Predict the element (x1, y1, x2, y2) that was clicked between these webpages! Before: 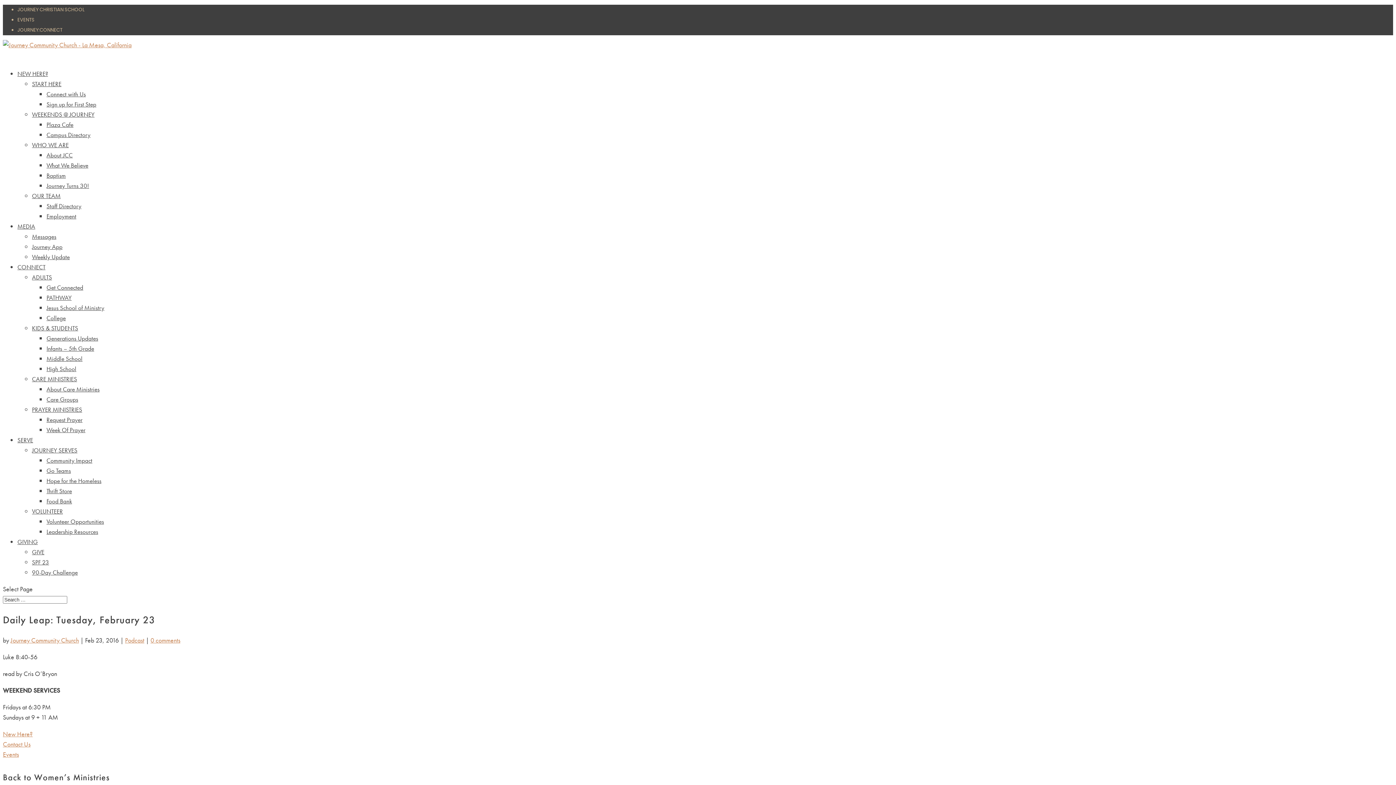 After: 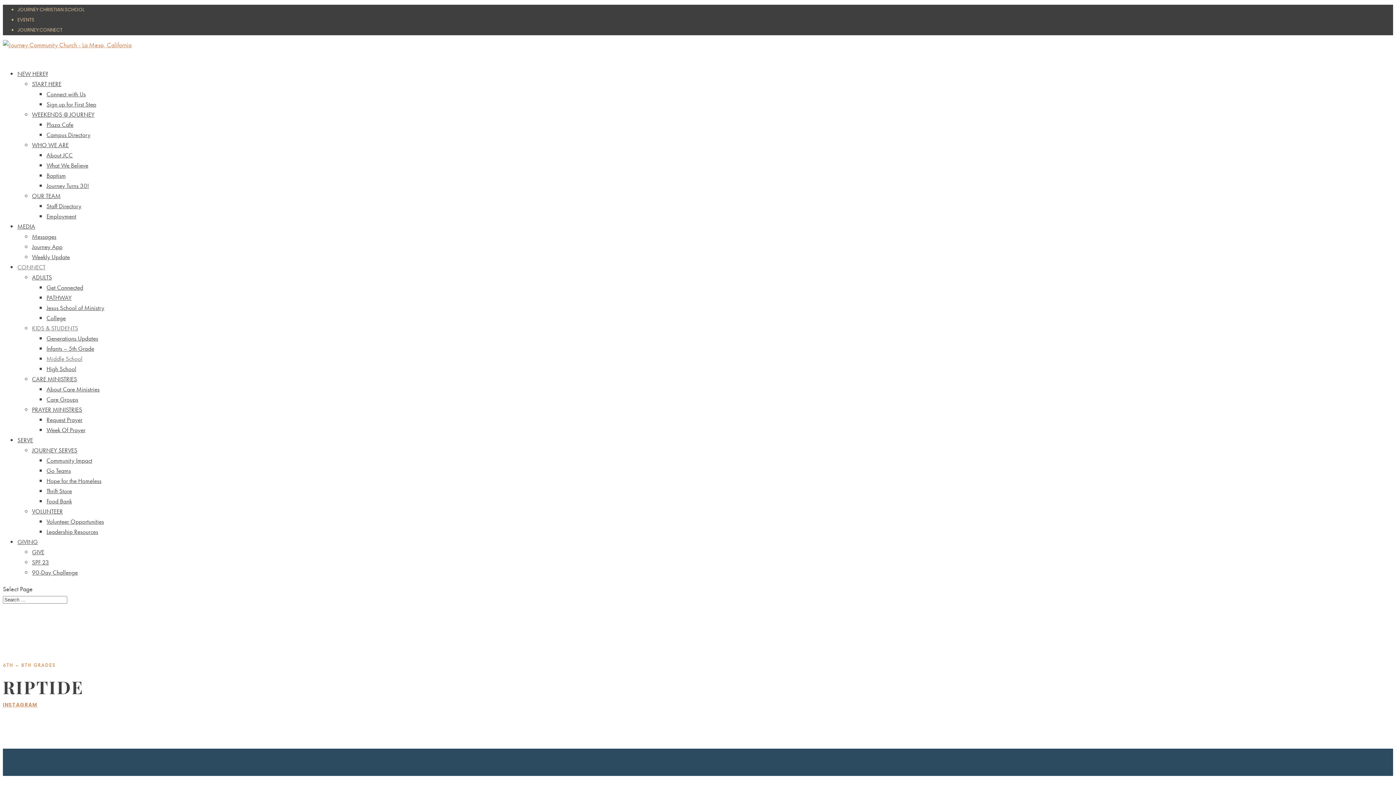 Action: label: Middle School bbox: (46, 354, 82, 362)